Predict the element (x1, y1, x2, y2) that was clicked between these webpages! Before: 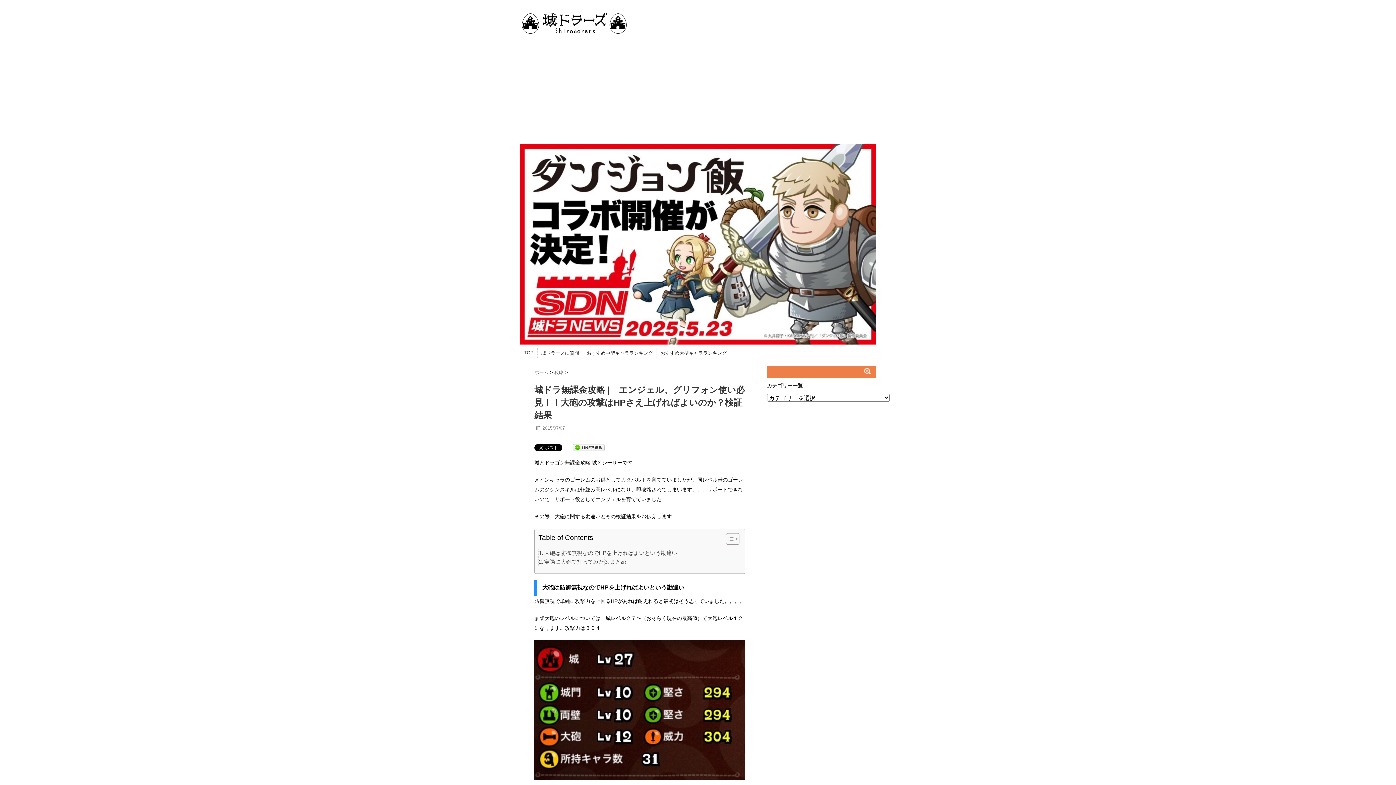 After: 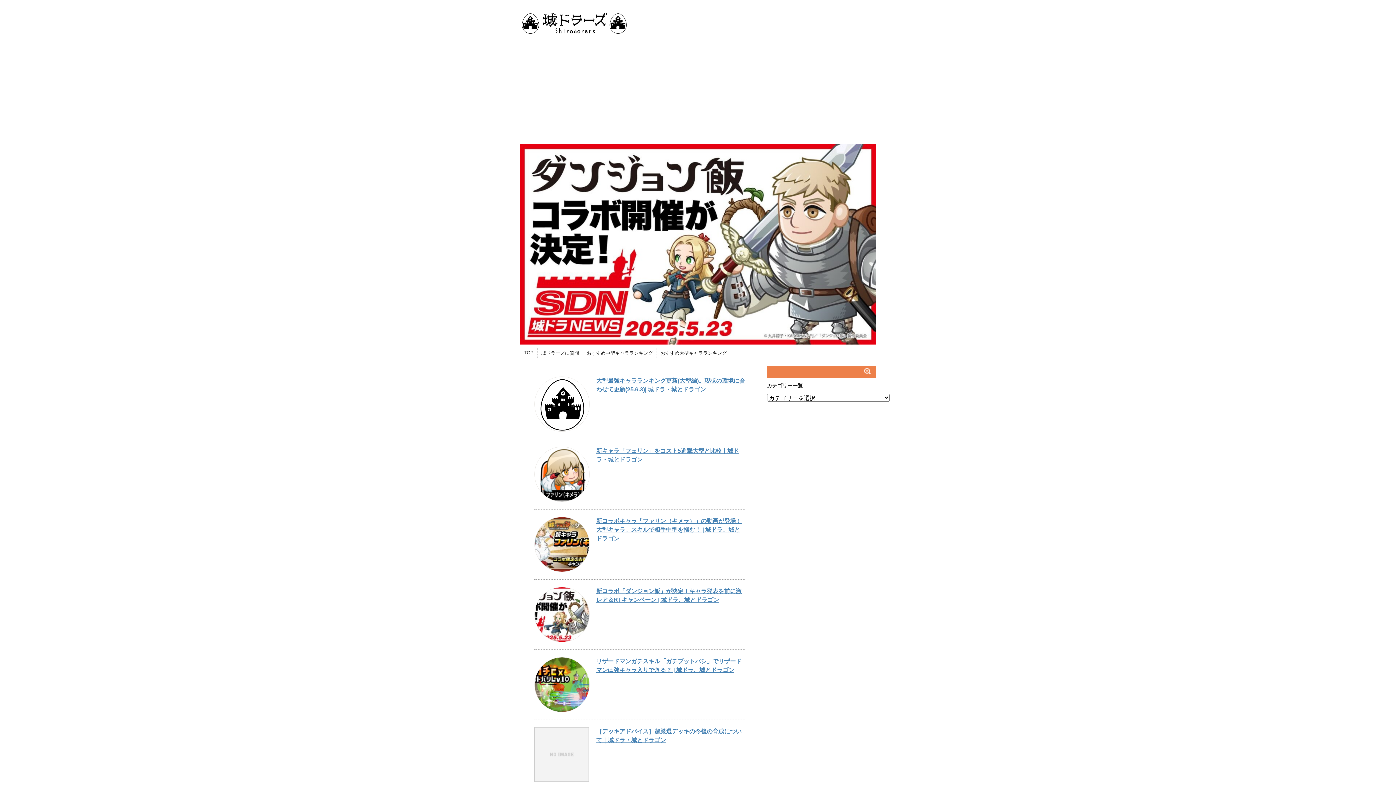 Action: label: TOP bbox: (524, 350, 533, 355)